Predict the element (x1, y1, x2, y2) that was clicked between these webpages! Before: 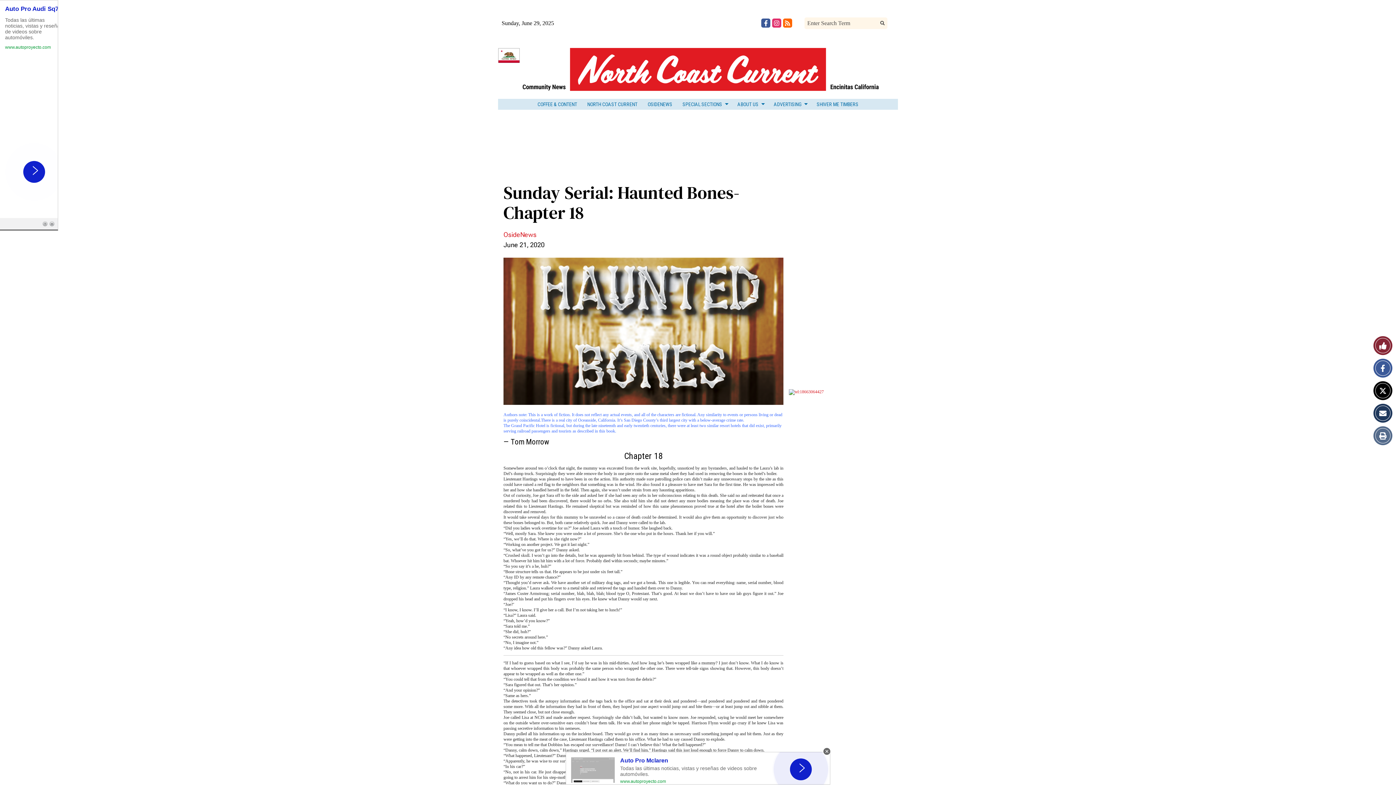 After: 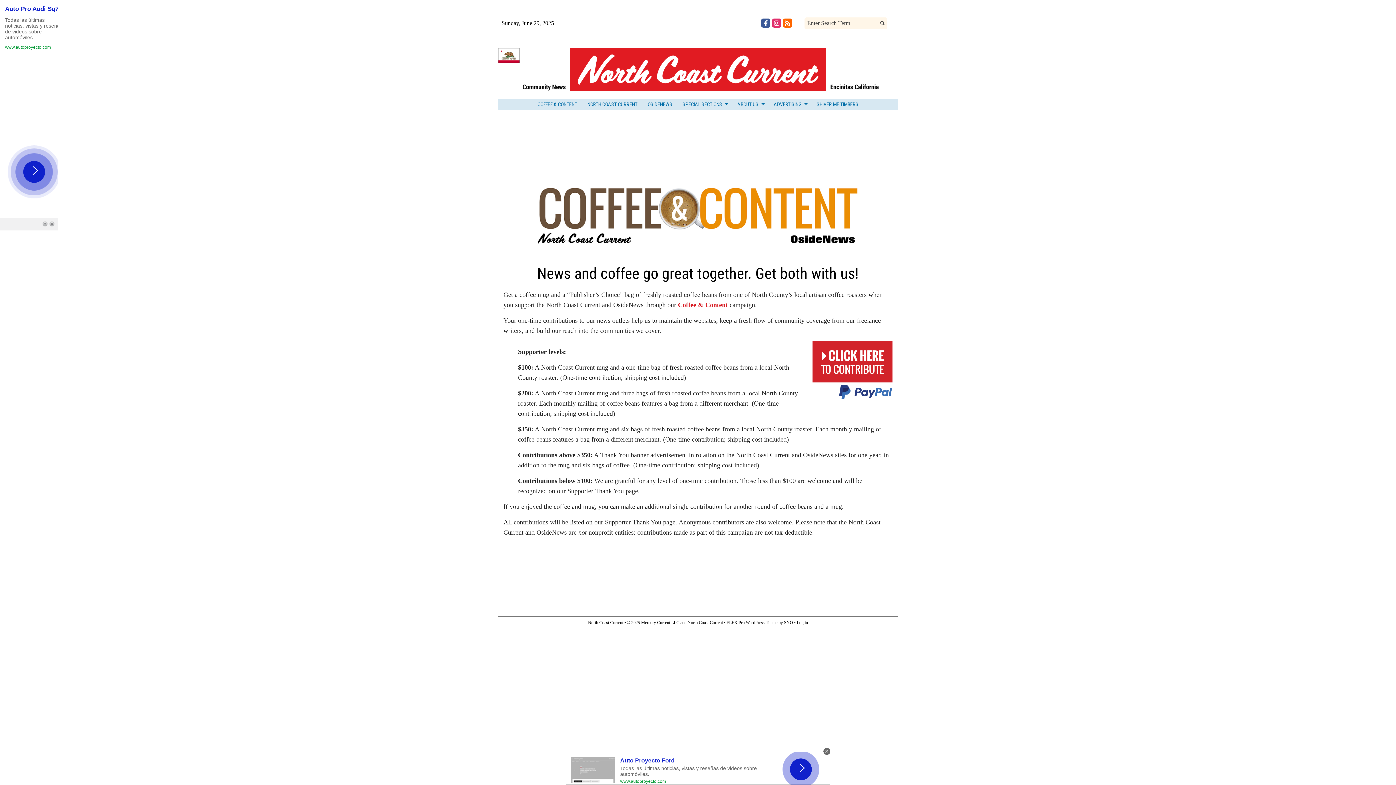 Action: label: COFFEE & CONTENT bbox: (532, 98, 582, 109)